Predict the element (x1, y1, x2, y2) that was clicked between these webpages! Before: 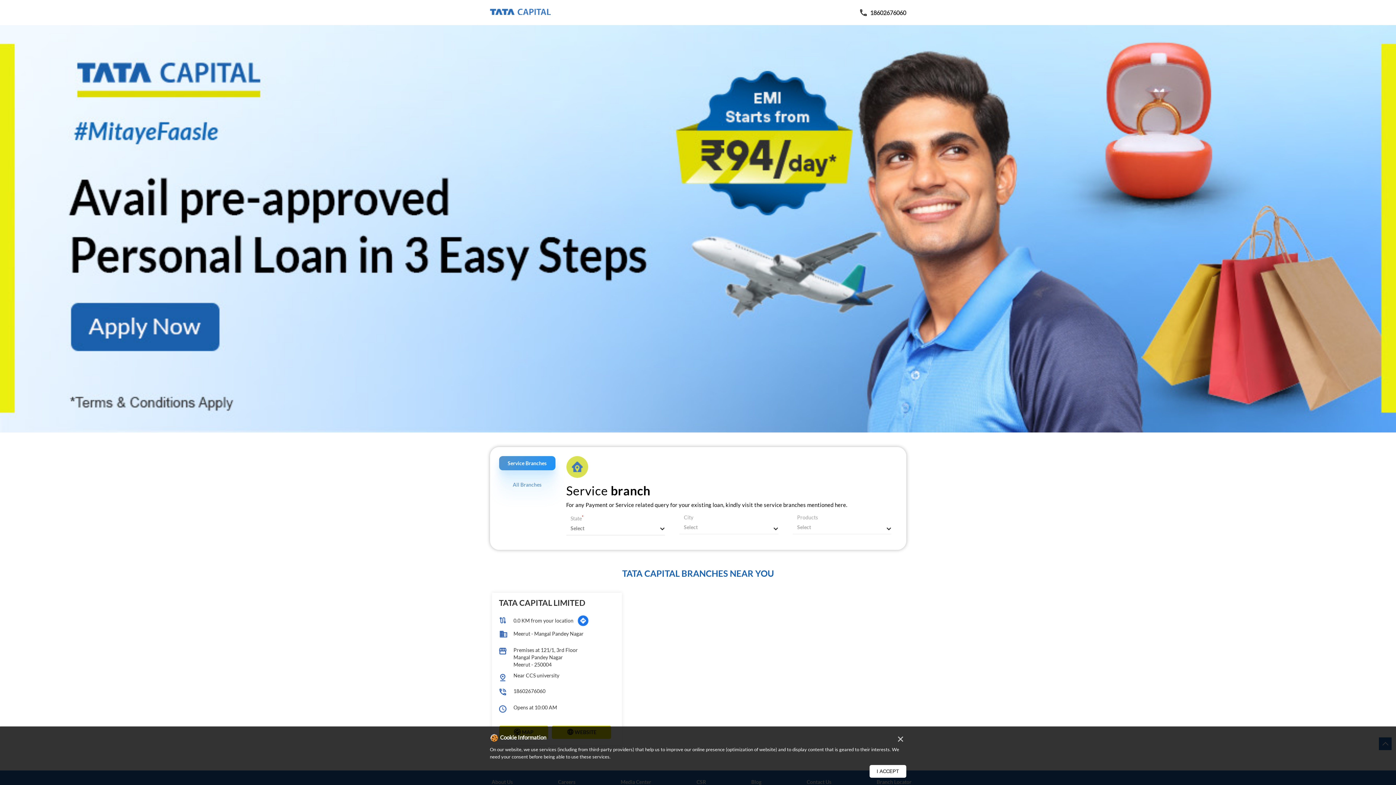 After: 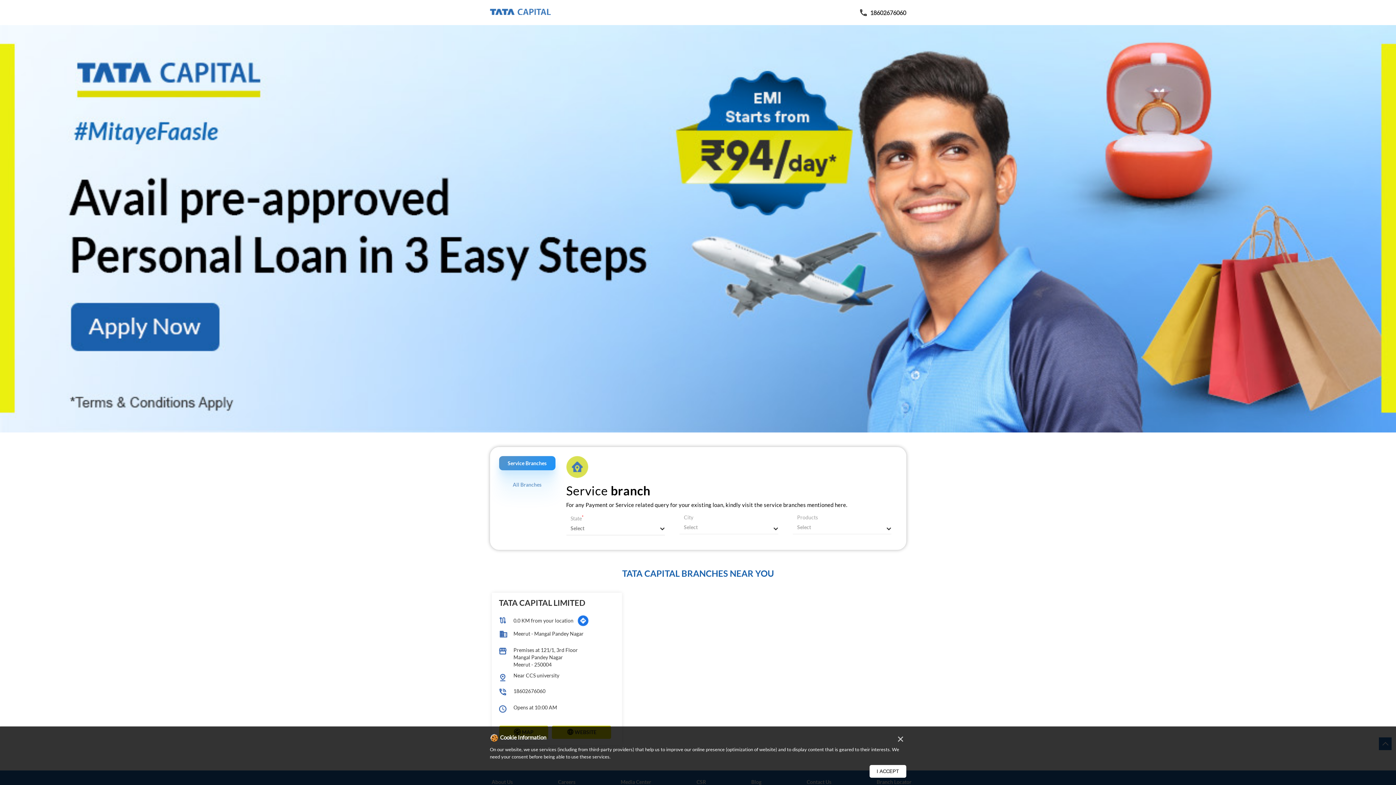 Action: label: 18602676060 bbox: (513, 688, 545, 694)